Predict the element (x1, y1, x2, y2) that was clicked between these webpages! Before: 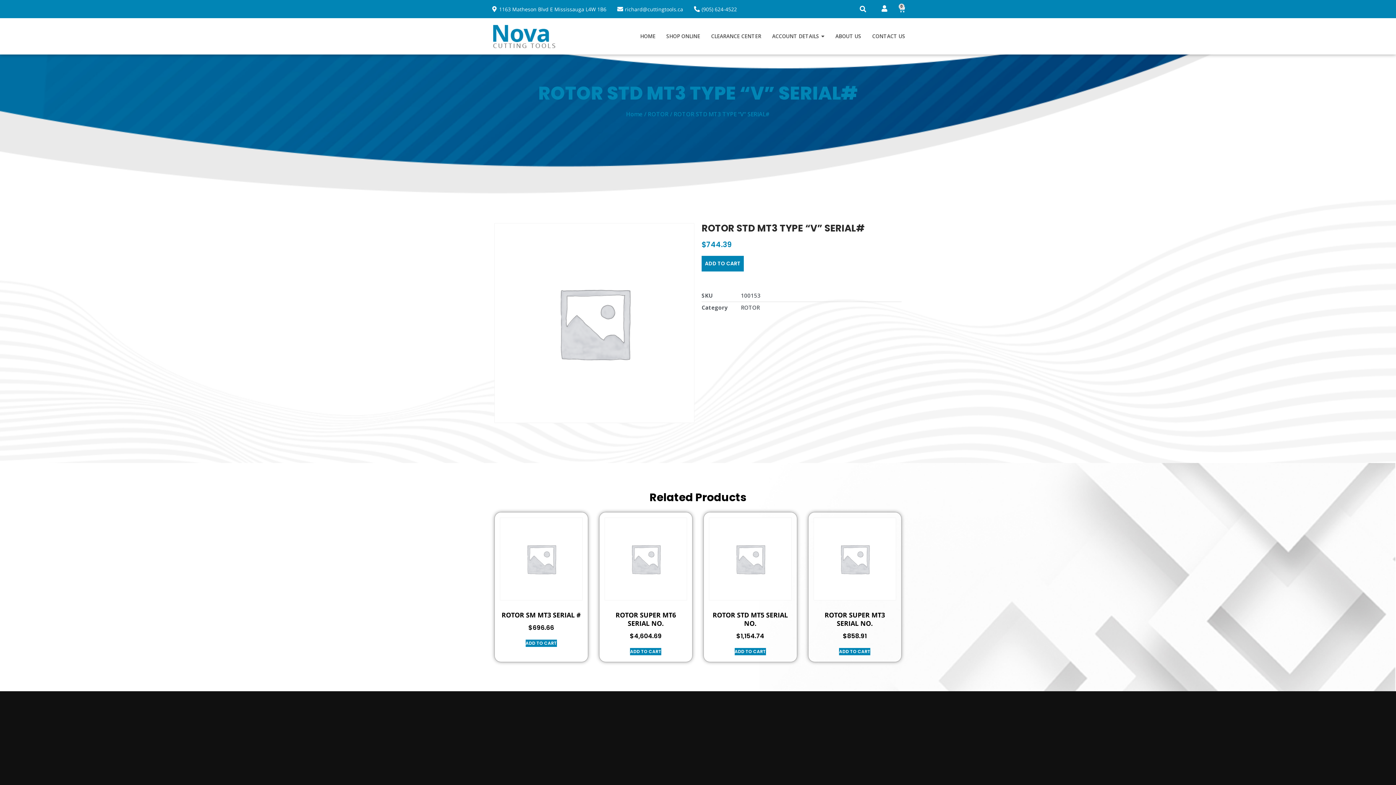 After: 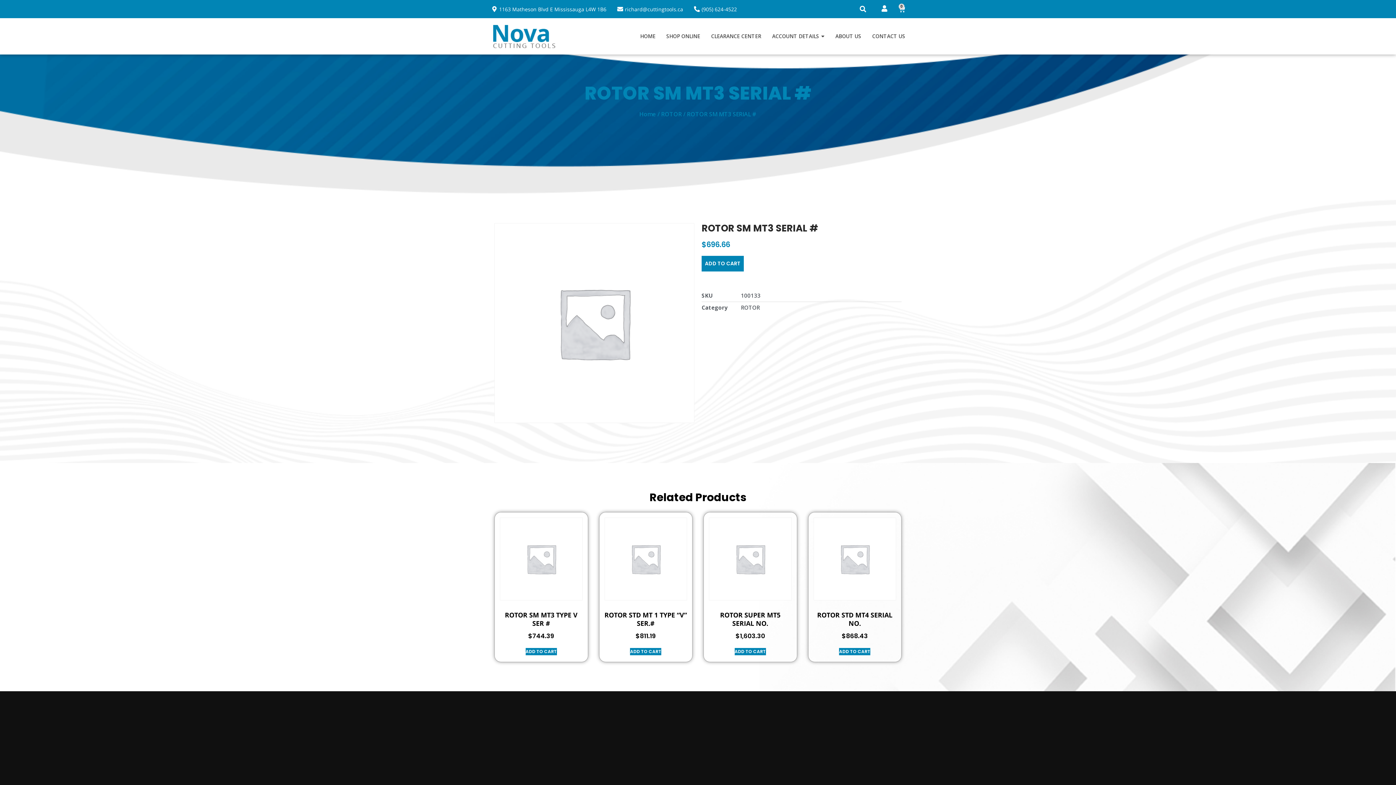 Action: label: ROTOR SM MT3 SERIAL #
$696.66 bbox: (500, 517, 582, 633)